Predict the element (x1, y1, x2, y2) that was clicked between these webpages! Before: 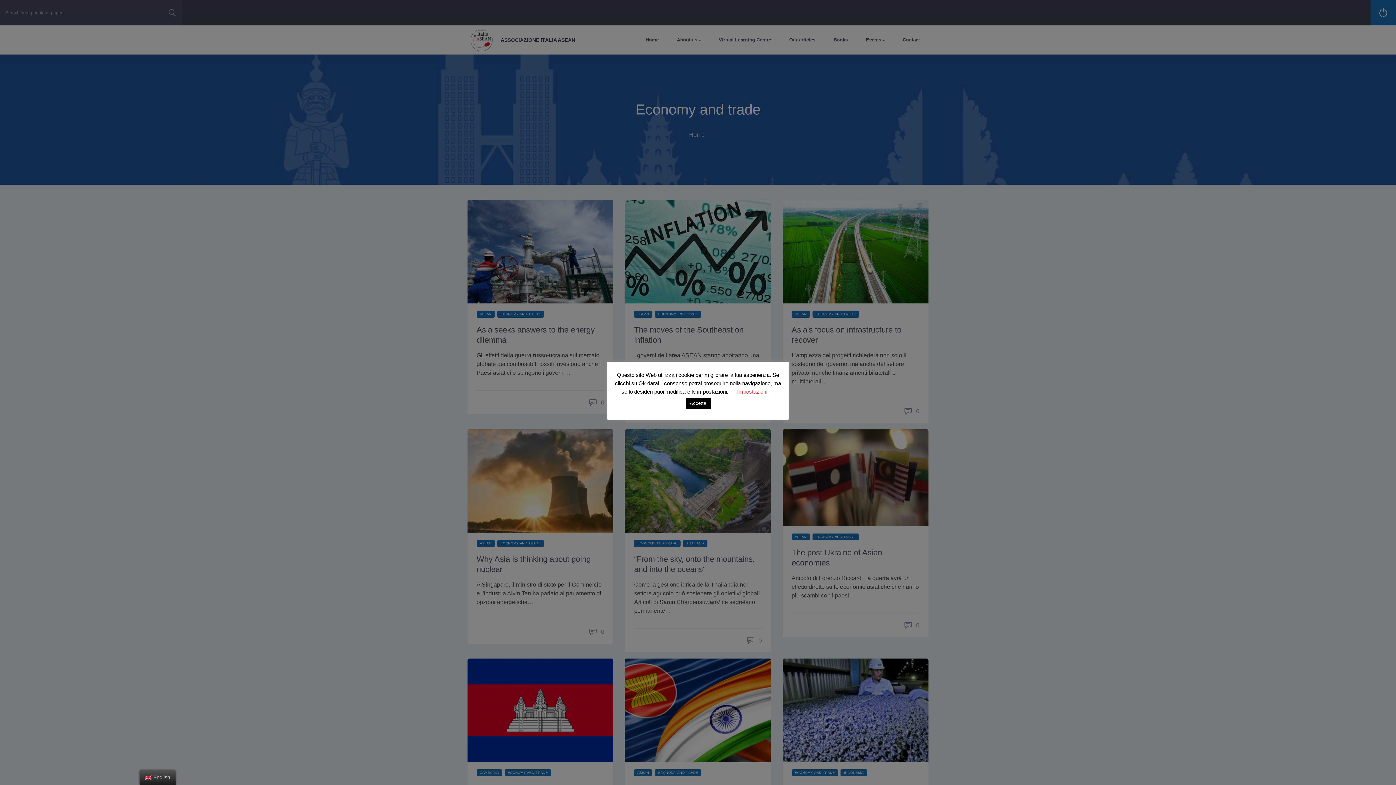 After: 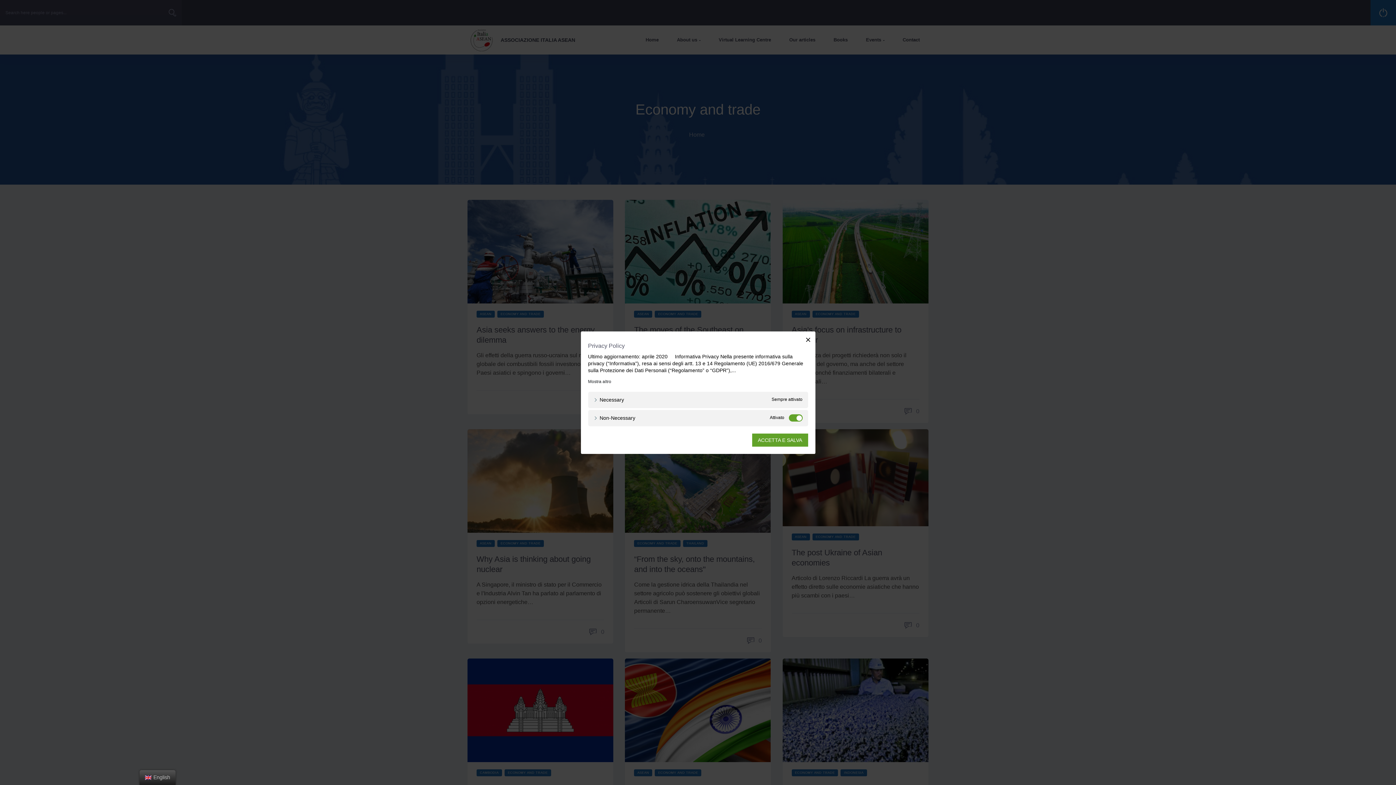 Action: label: Impostazioni bbox: (737, 388, 767, 394)